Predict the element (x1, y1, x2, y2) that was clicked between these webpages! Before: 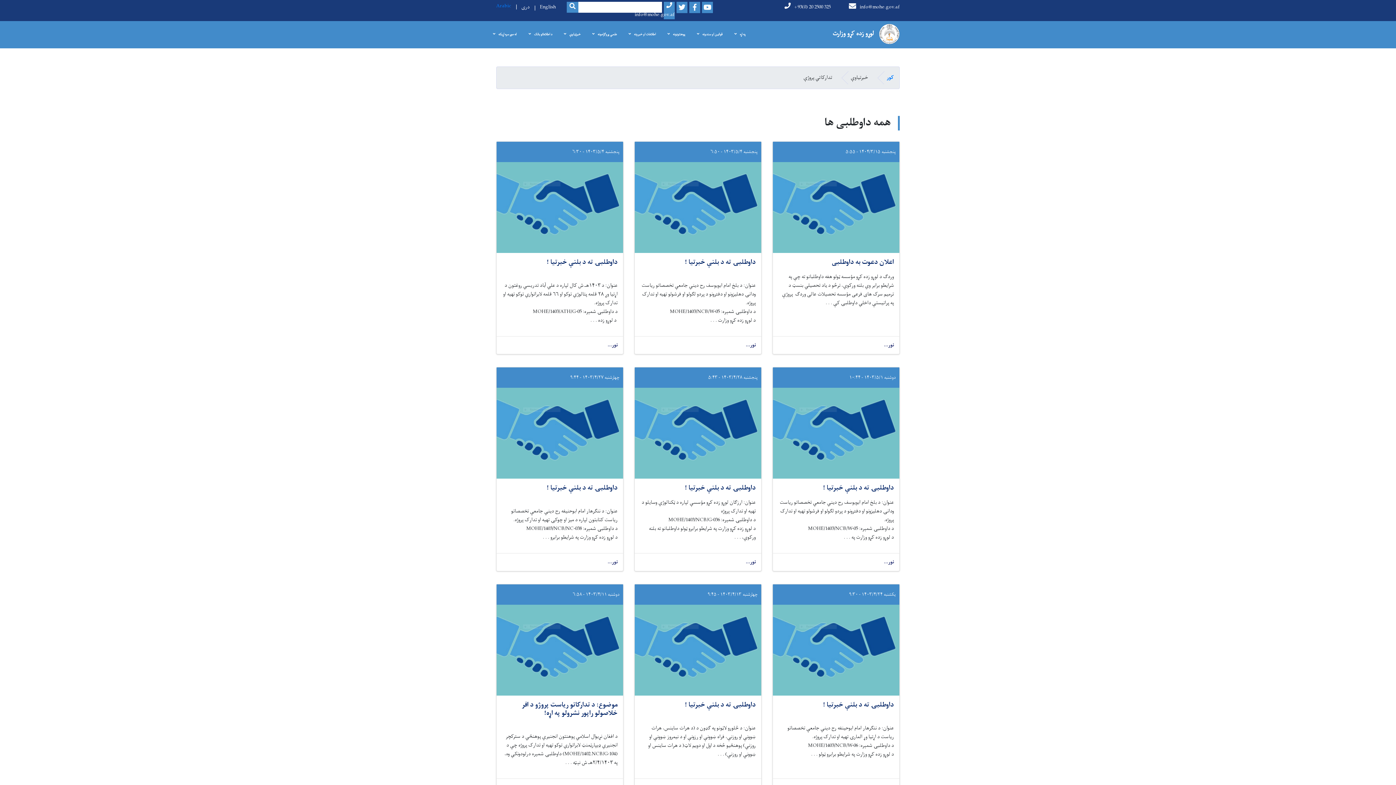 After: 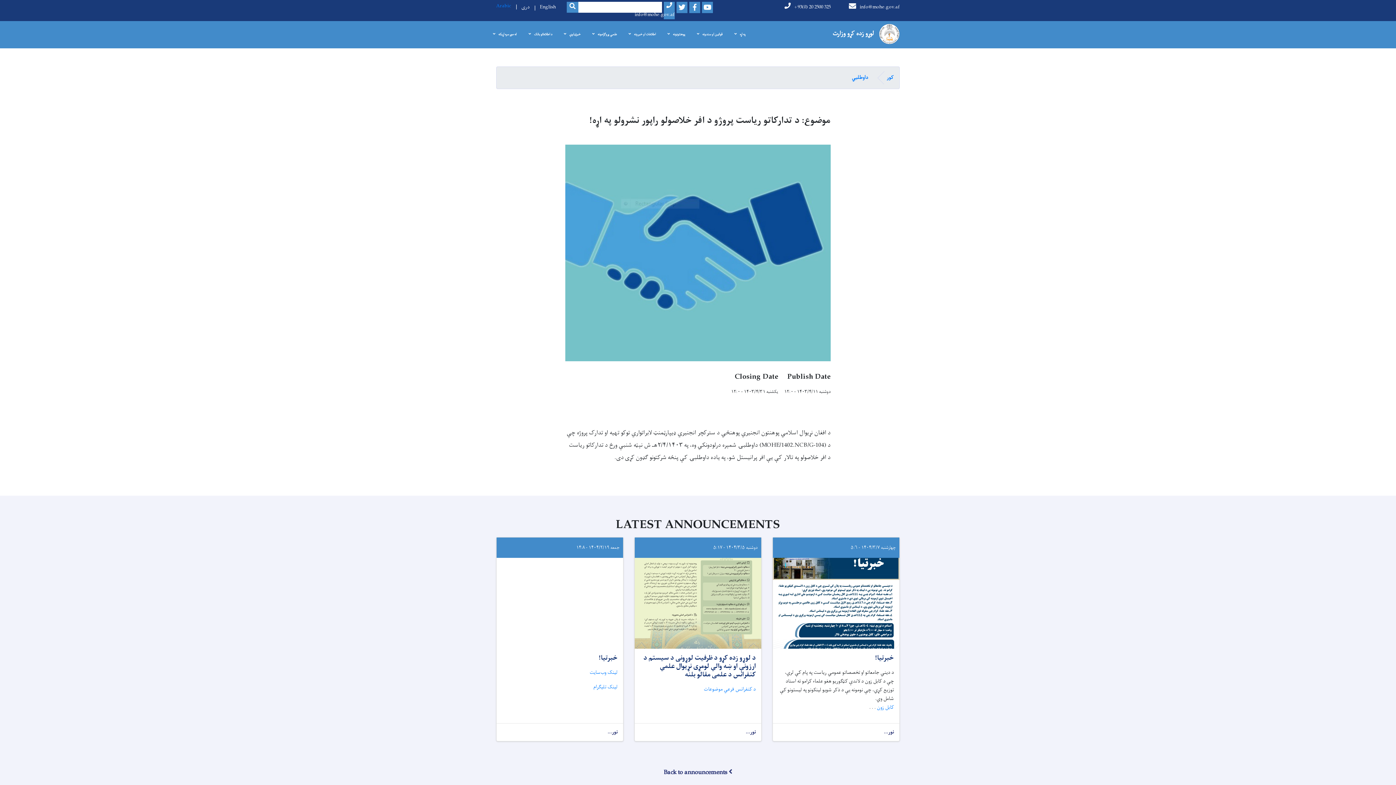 Action: bbox: (496, 605, 623, 695)